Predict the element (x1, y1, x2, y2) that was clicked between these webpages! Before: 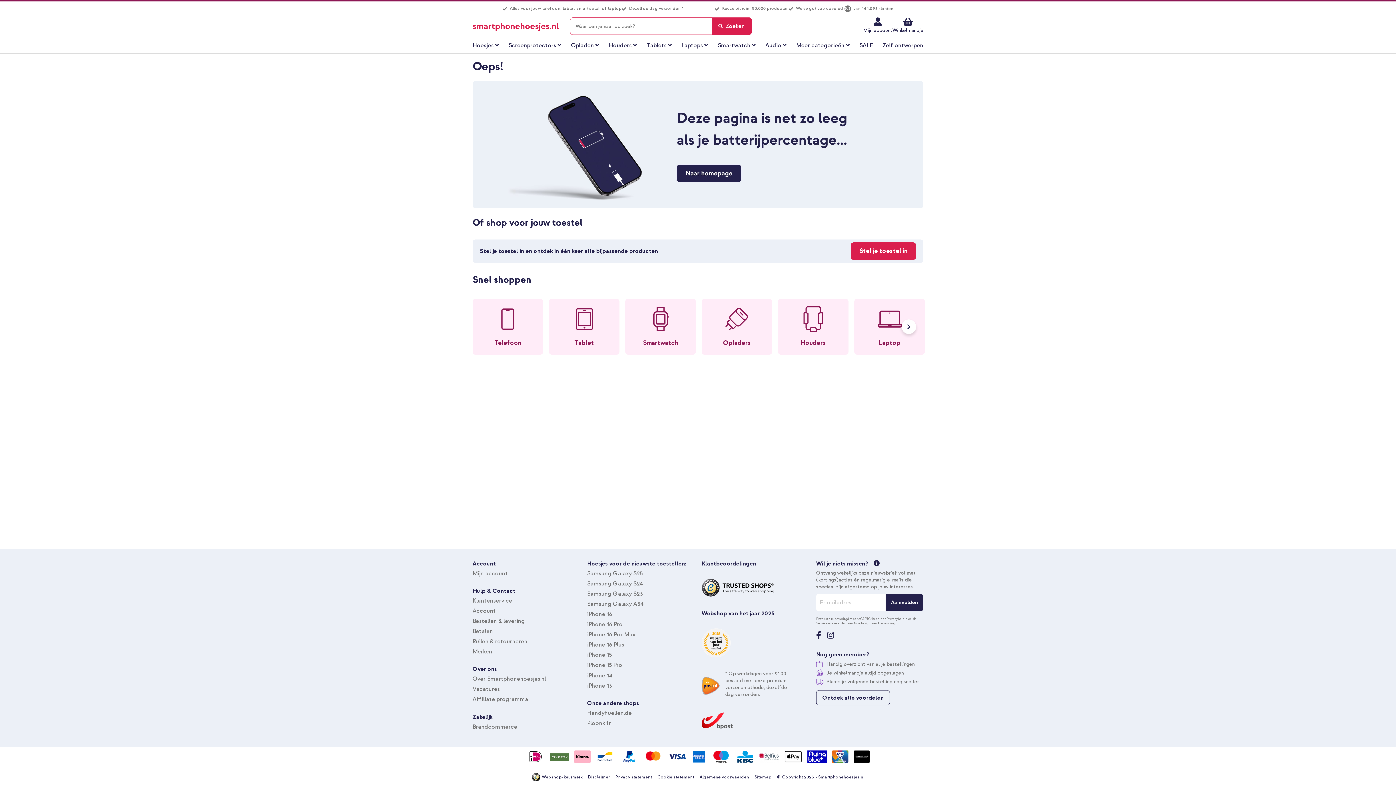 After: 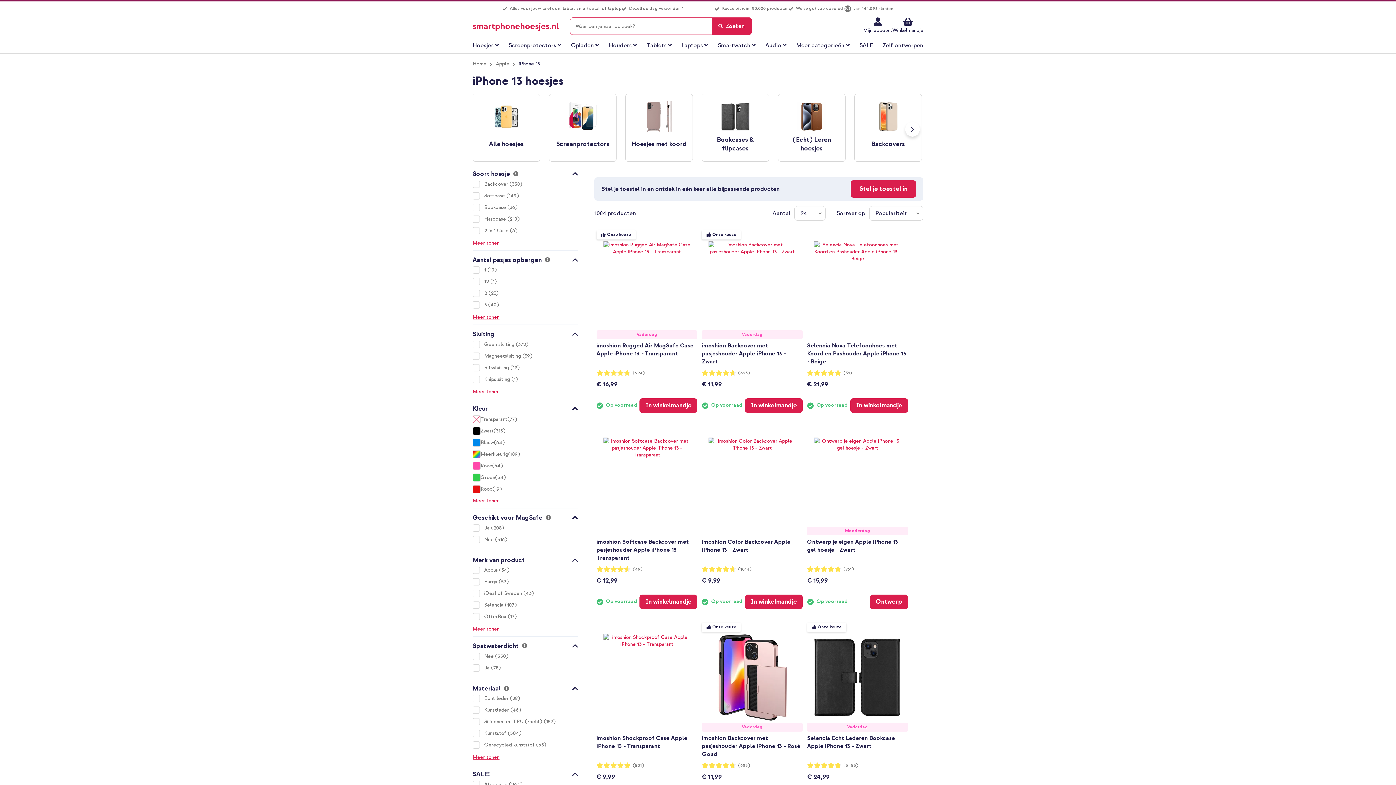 Action: label: iPhone 13 bbox: (587, 682, 612, 689)